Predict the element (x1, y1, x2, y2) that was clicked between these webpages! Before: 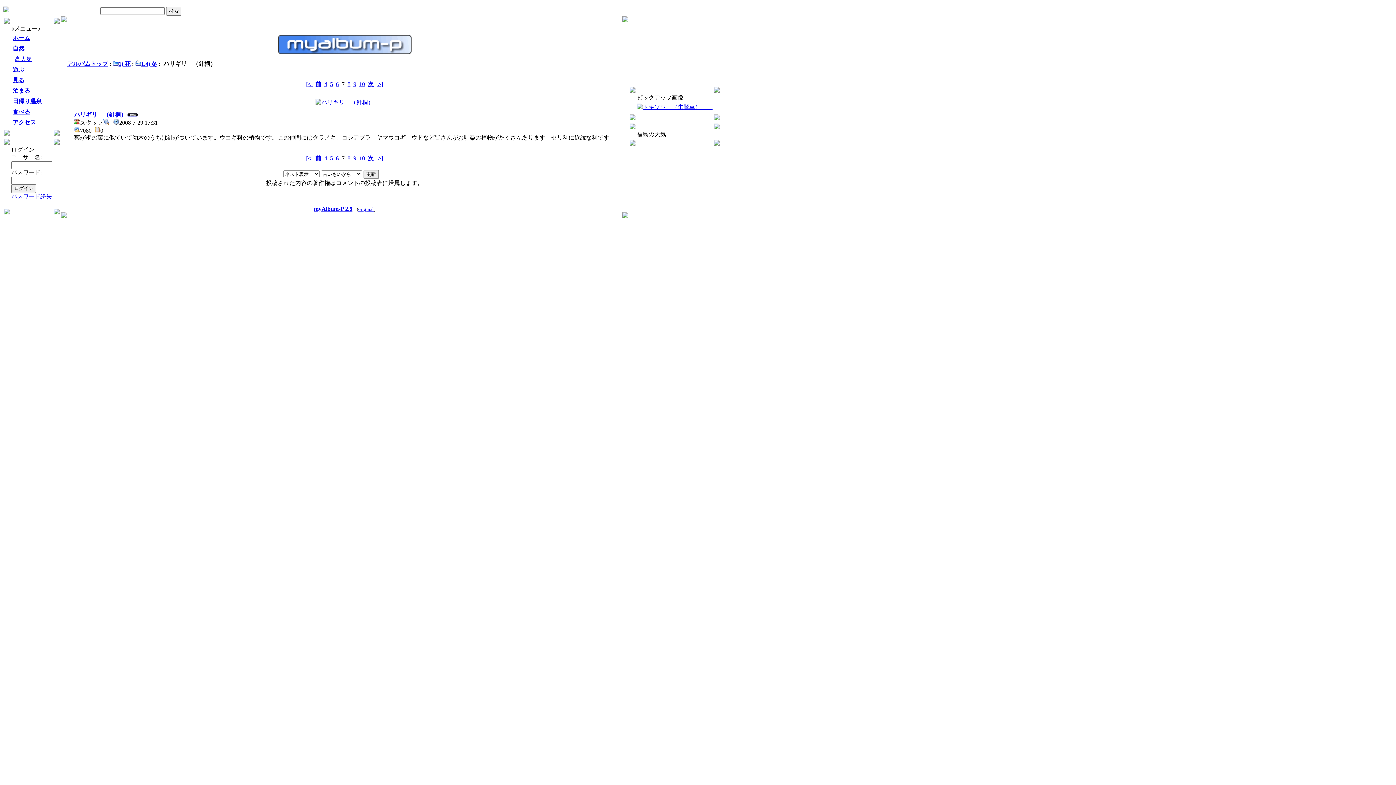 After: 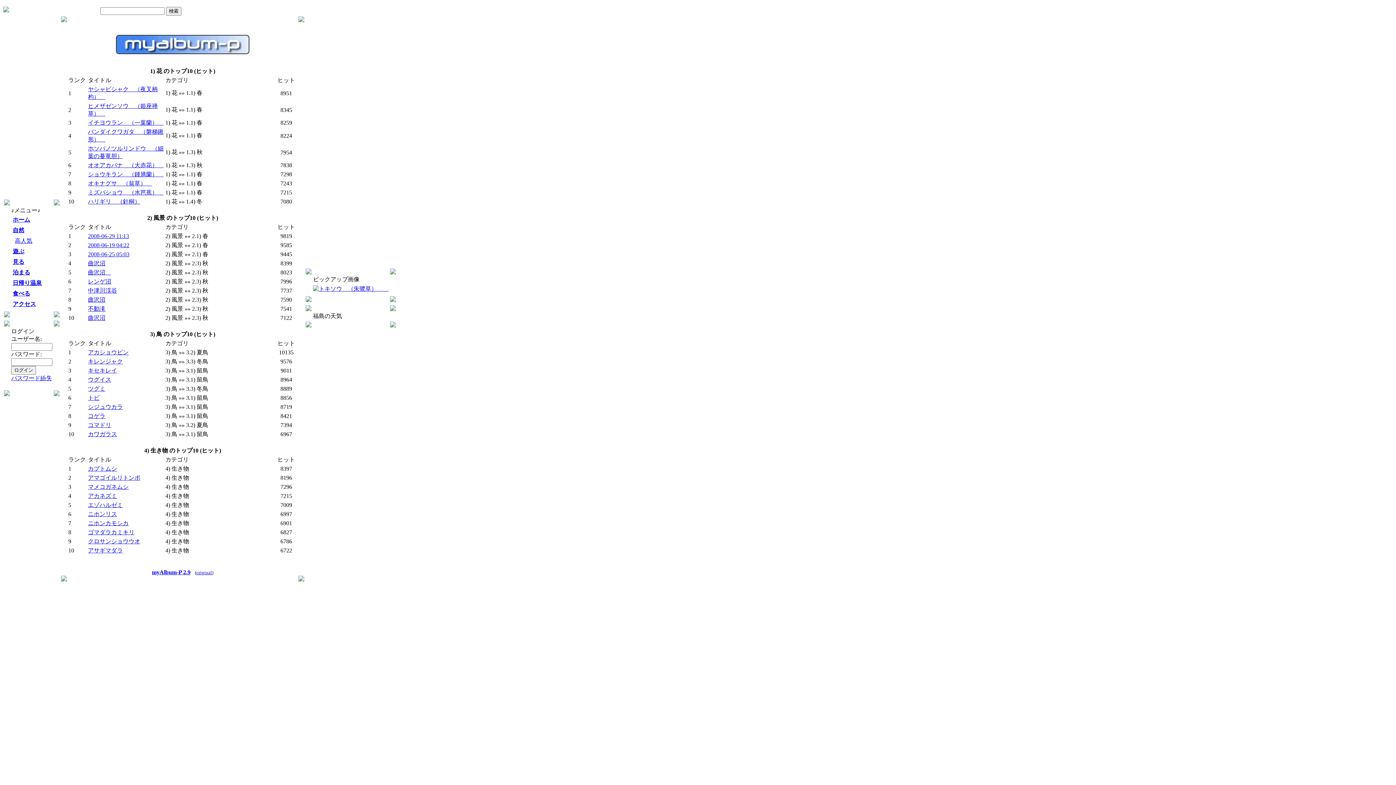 Action: bbox: (11, 54, 43, 64) label: 高人気